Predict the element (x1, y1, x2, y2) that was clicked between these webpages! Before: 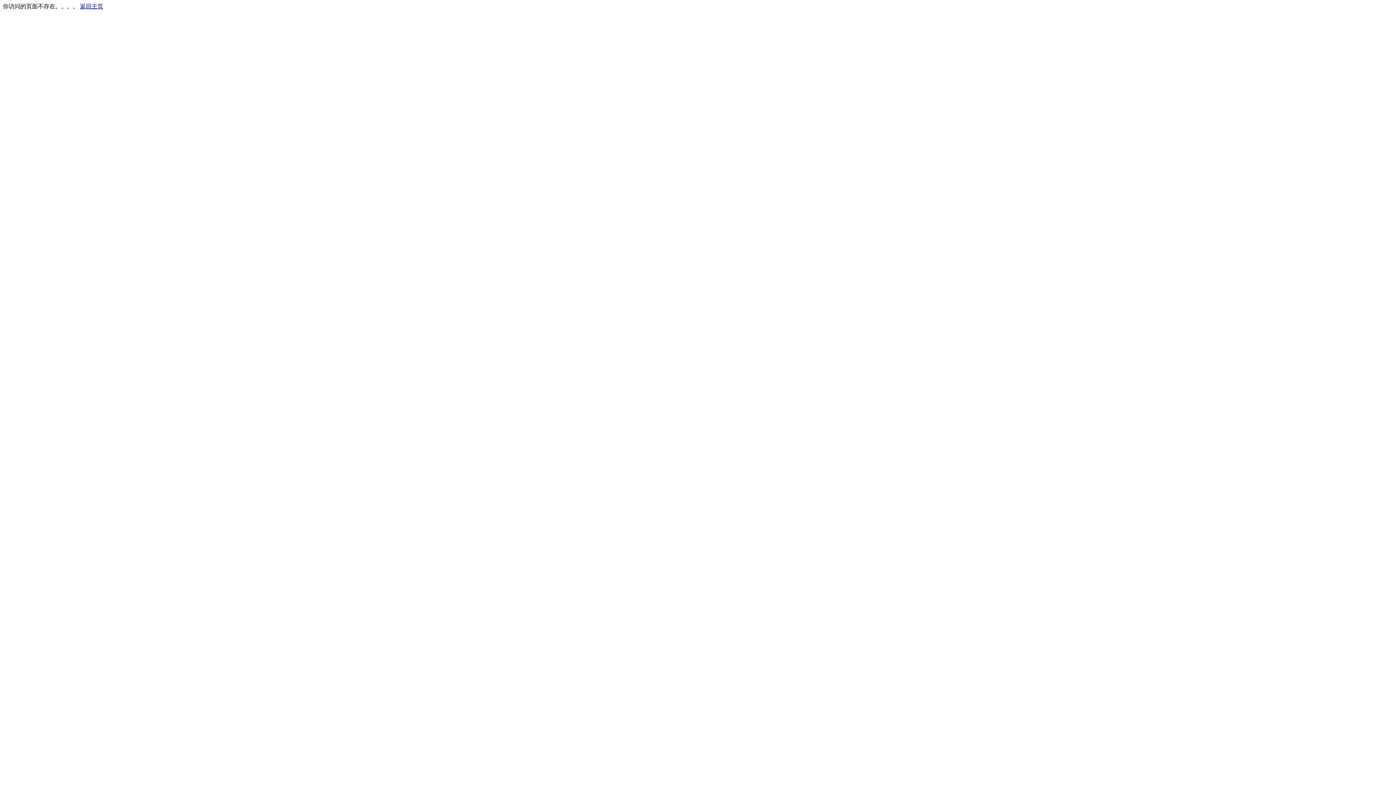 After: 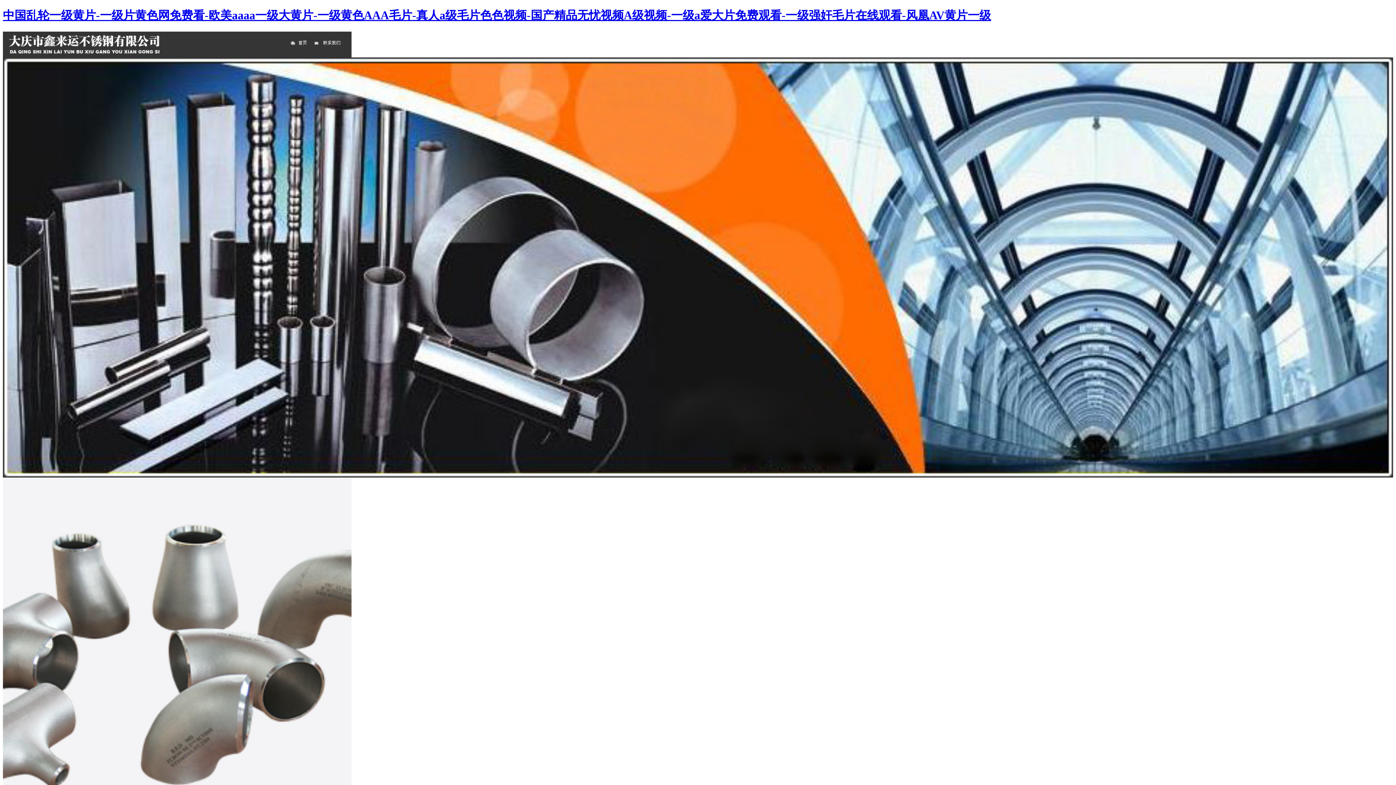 Action: label: 返回主页 bbox: (80, 3, 103, 9)